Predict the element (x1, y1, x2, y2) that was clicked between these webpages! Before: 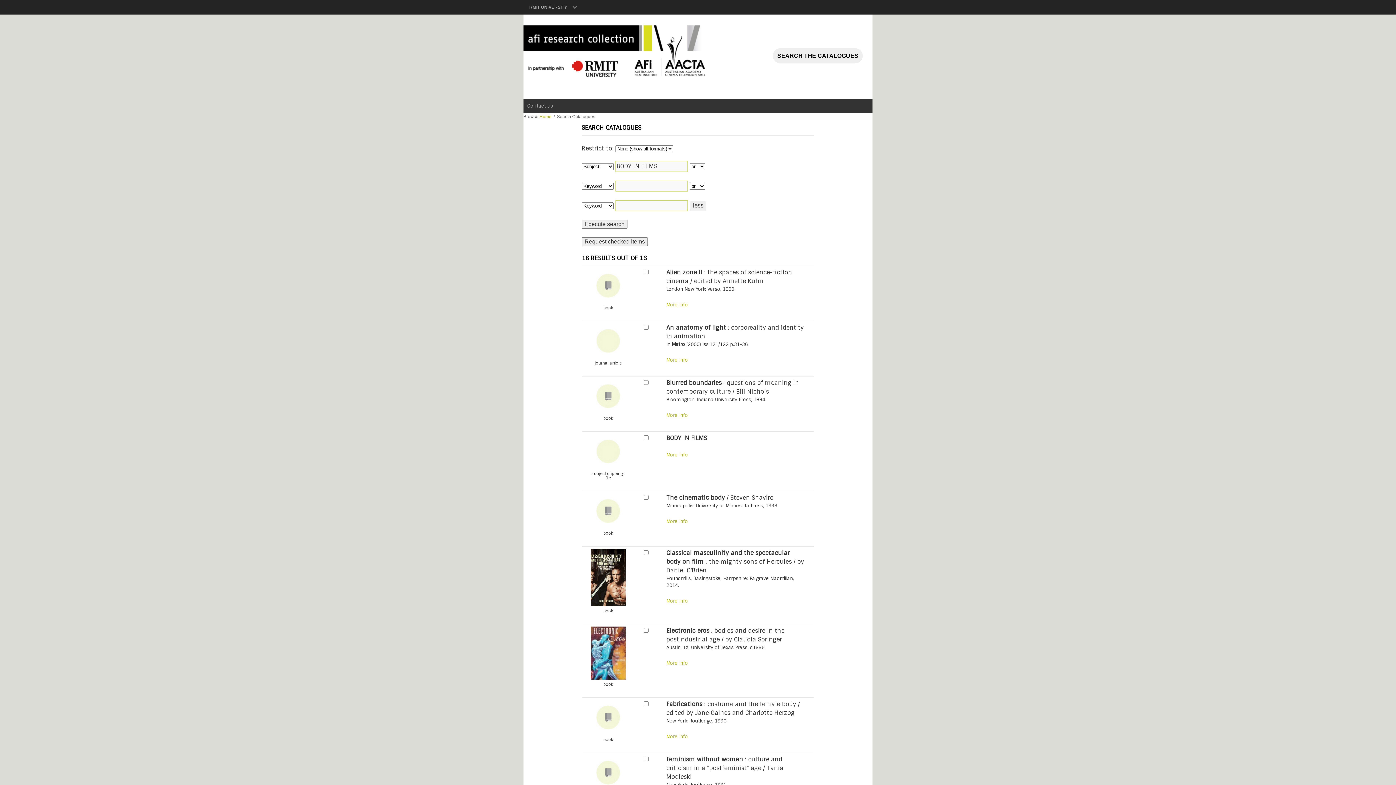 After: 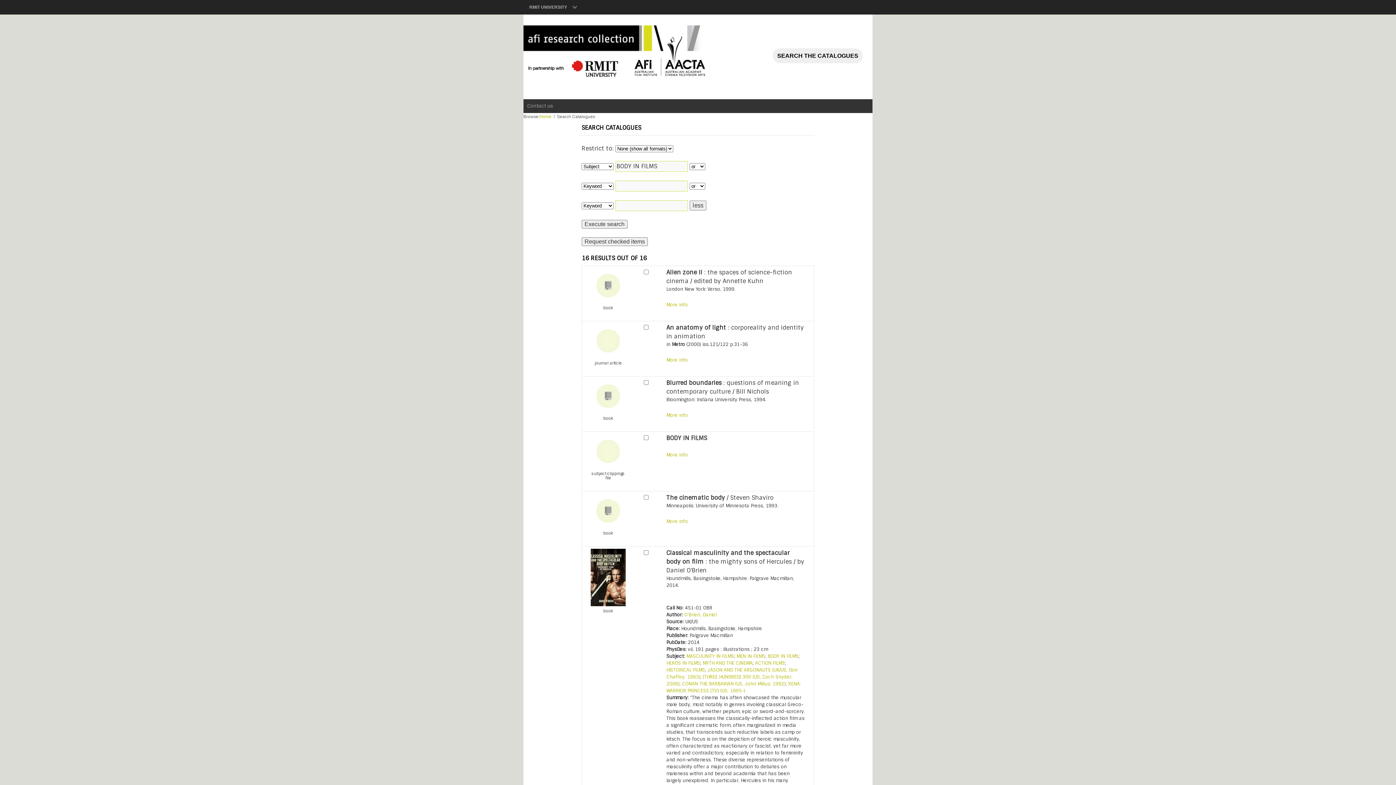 Action: bbox: (666, 598, 688, 604) label: More info